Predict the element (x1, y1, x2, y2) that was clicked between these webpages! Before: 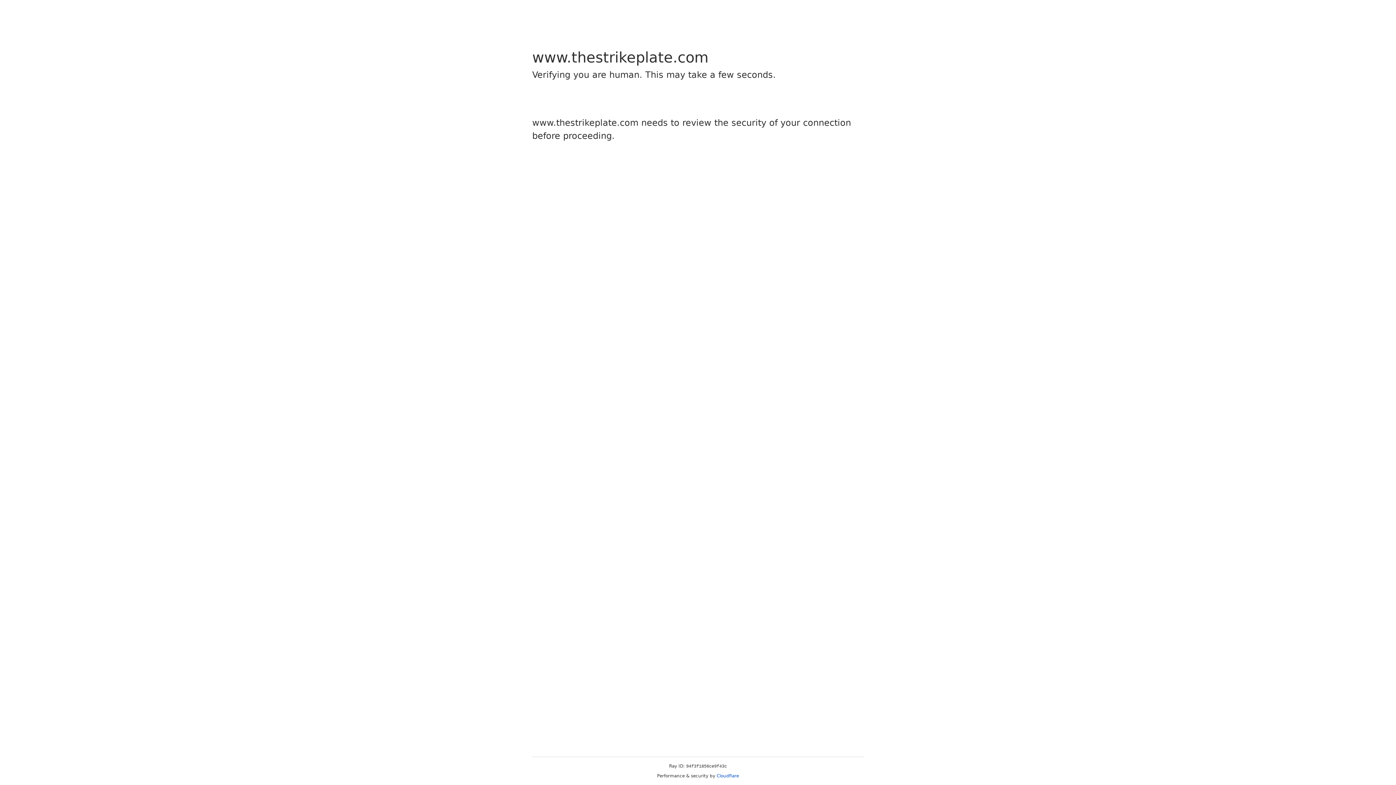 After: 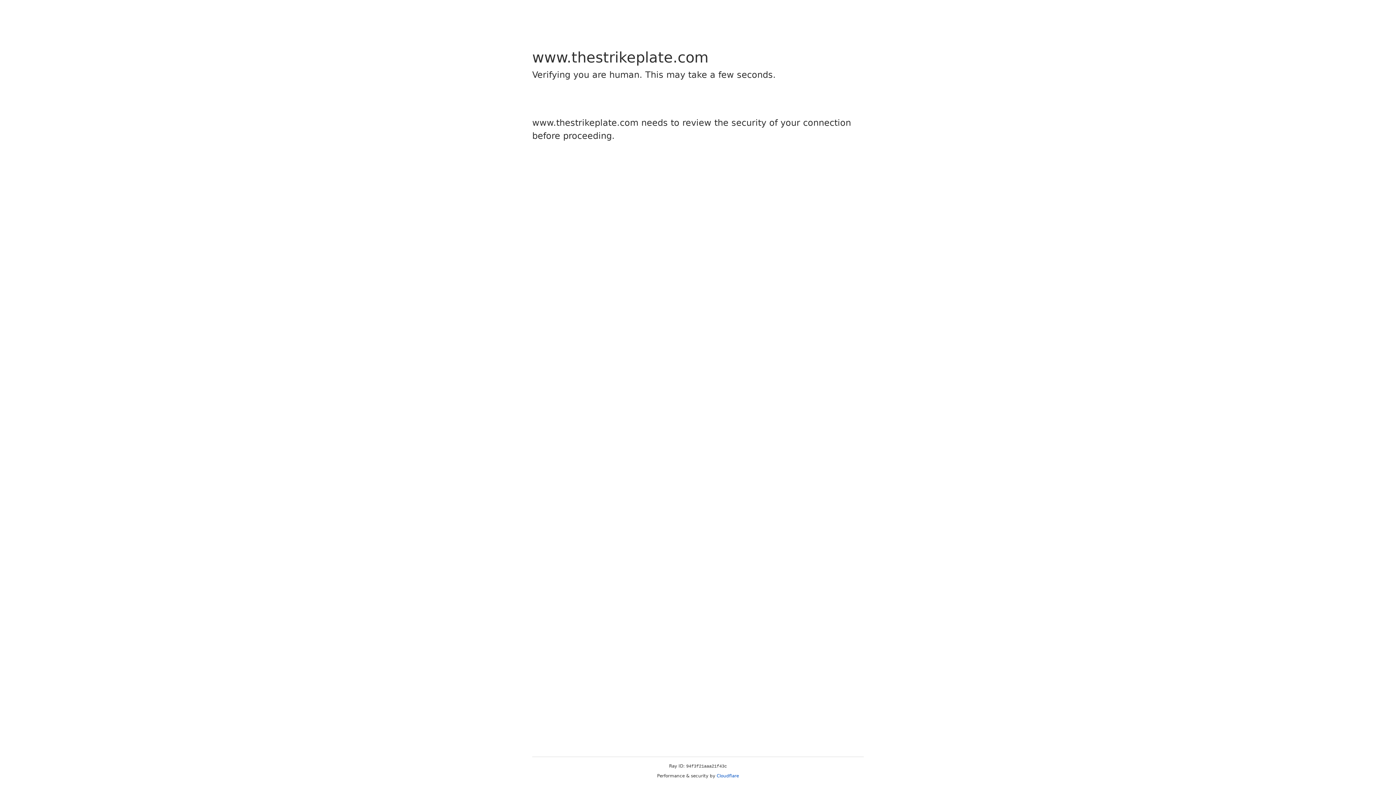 Action: label: Cloudflare bbox: (716, 773, 739, 778)